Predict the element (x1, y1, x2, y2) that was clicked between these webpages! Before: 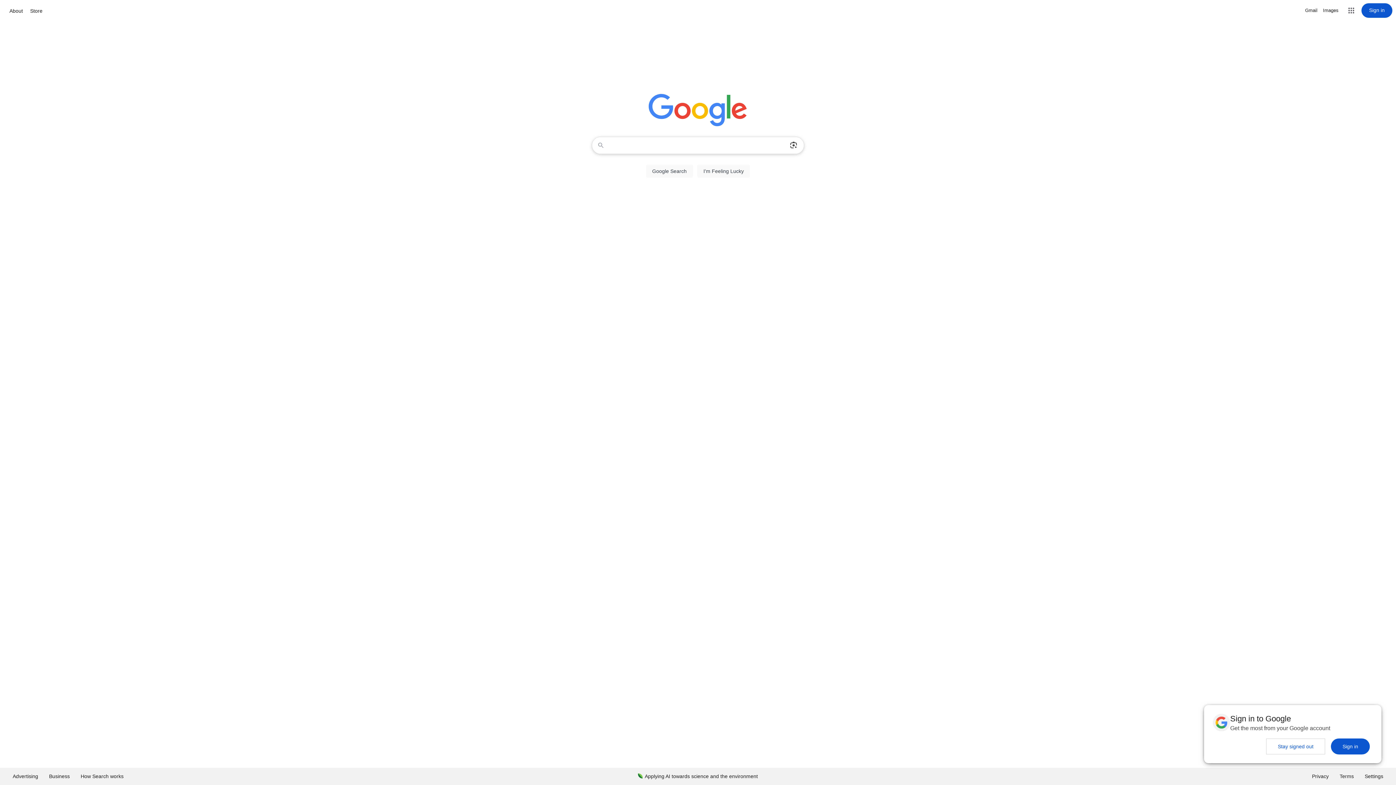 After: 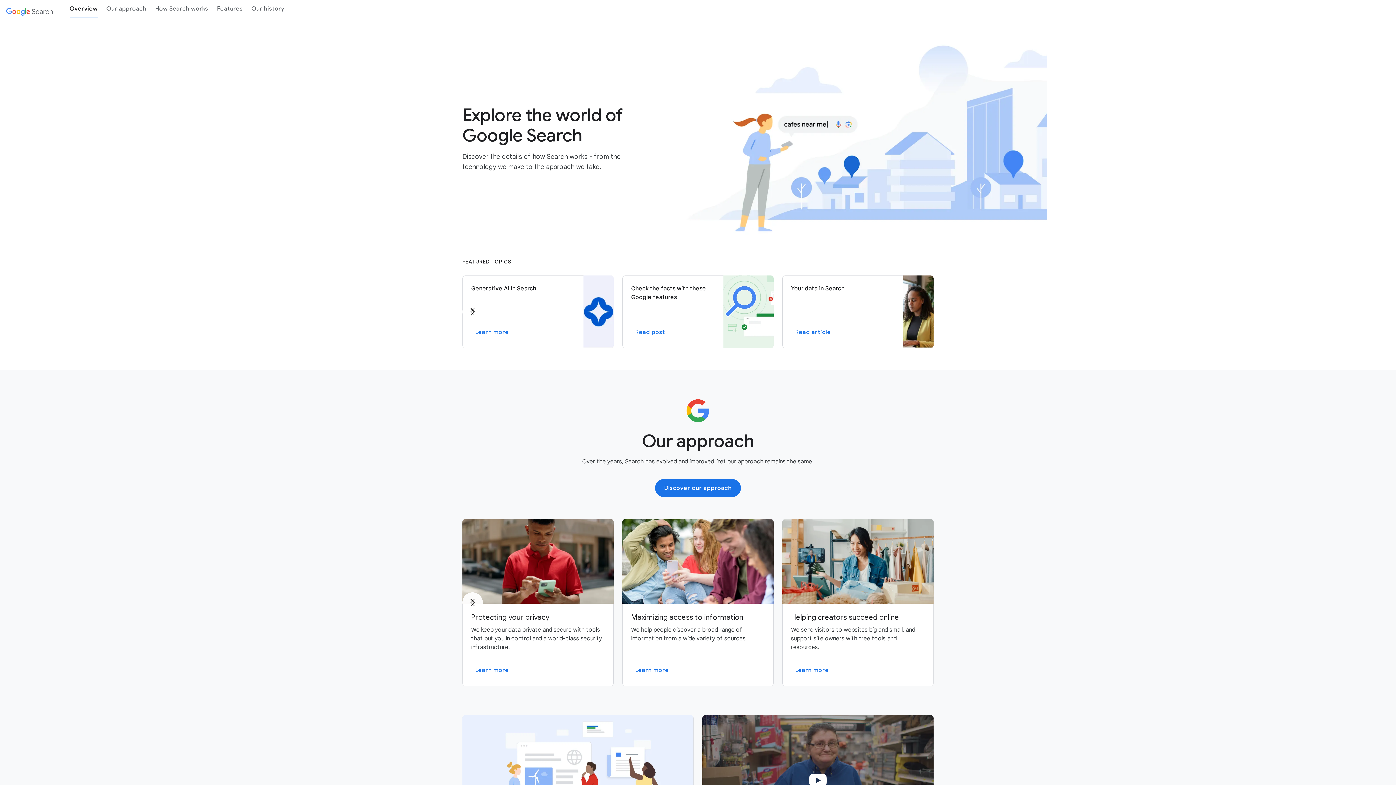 Action: bbox: (75, 768, 129, 785) label: How Search works